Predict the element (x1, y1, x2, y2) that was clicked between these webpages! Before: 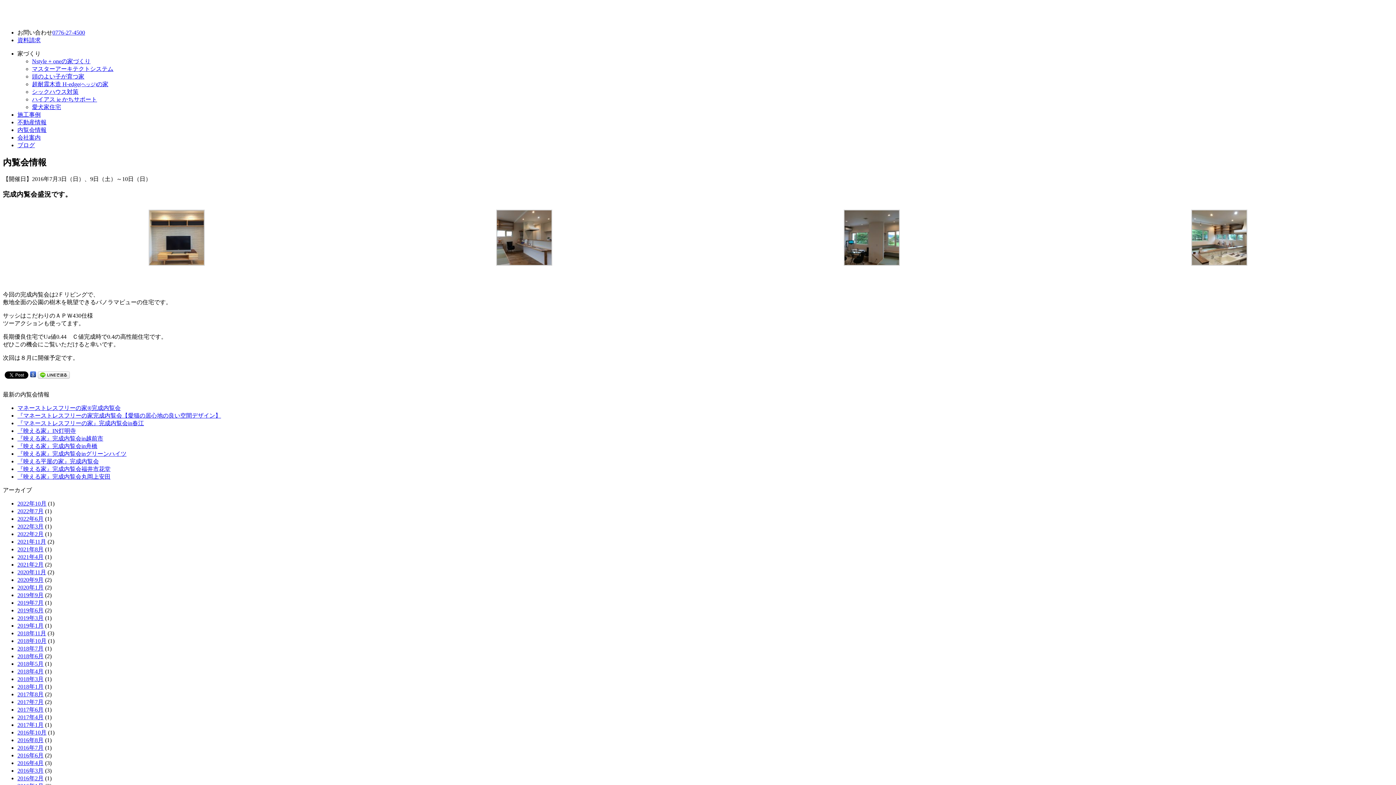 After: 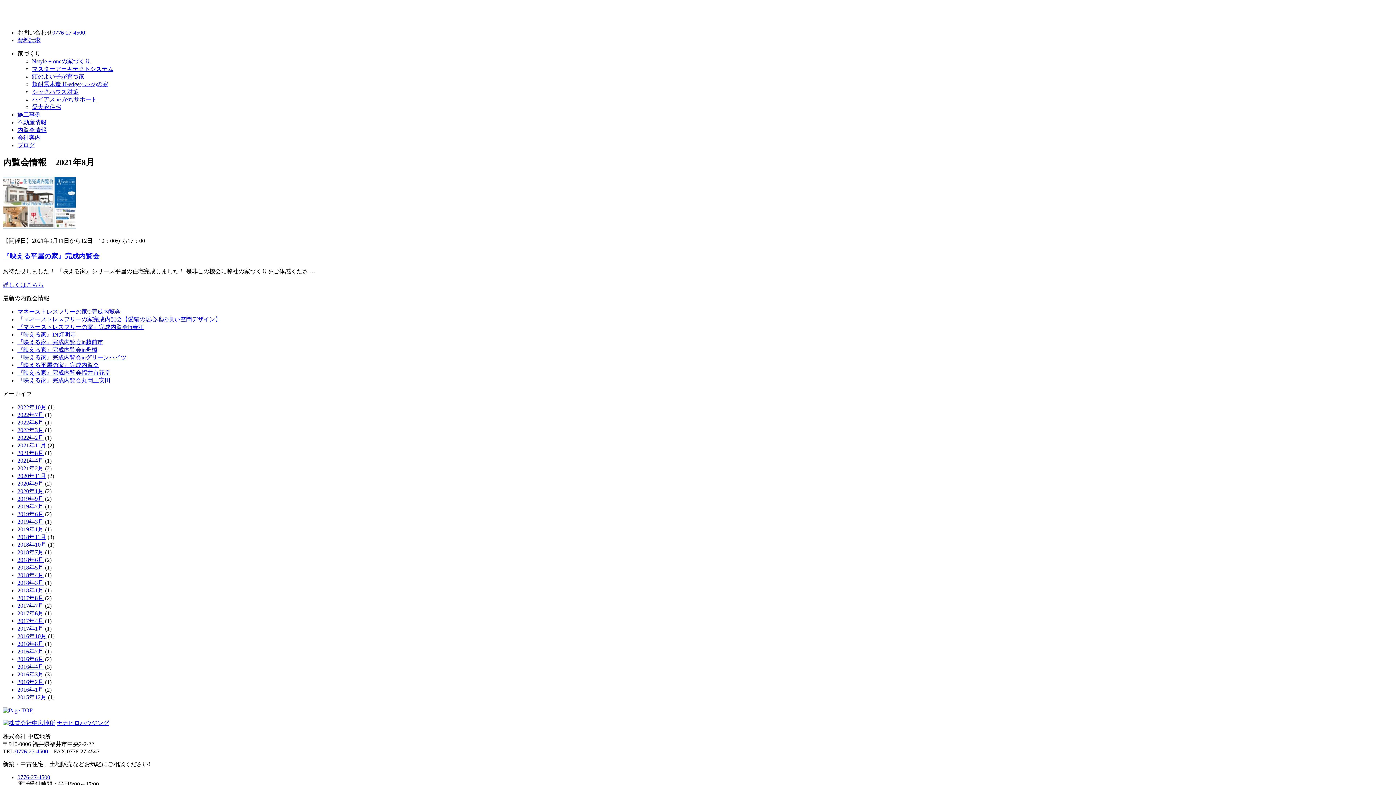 Action: label: 2021年8月 bbox: (17, 546, 43, 552)